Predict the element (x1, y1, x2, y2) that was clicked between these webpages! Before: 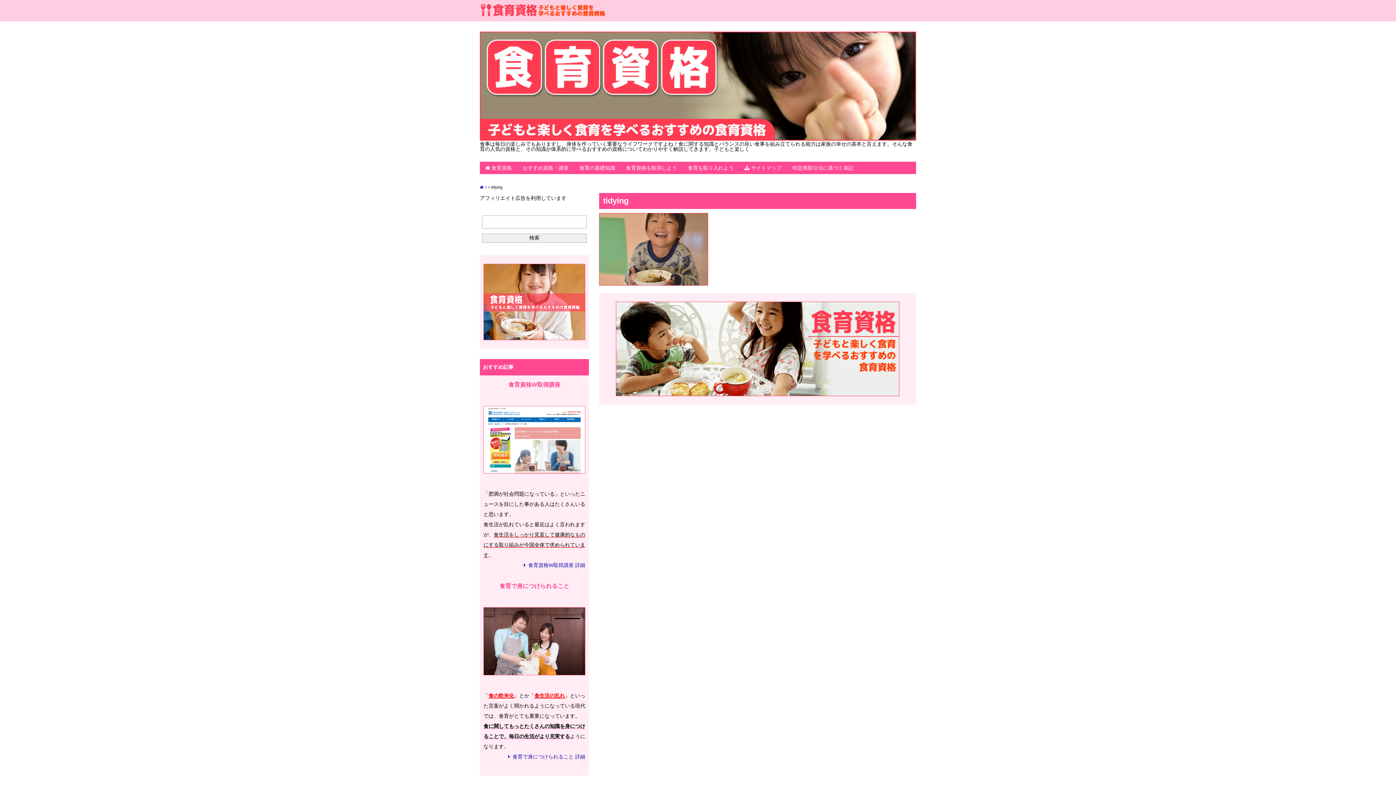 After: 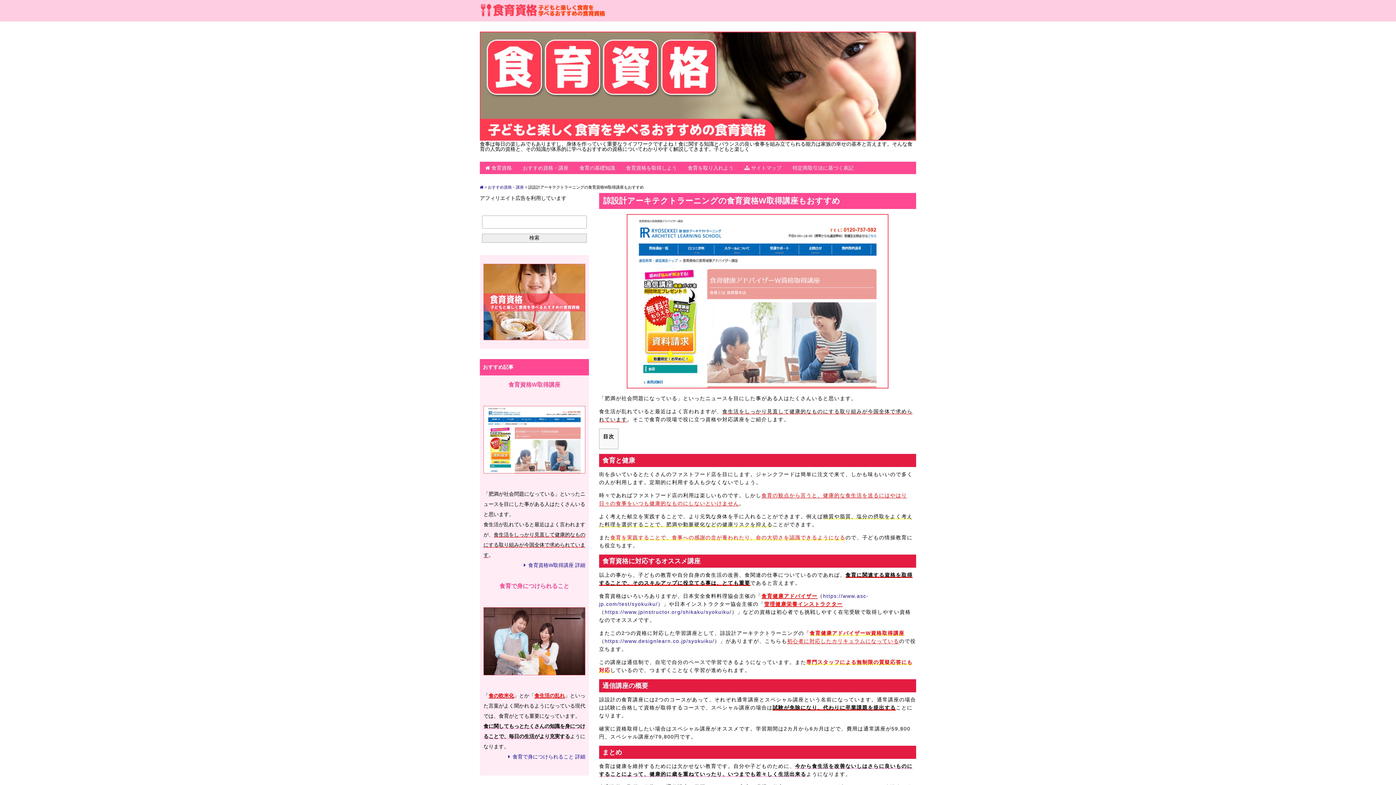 Action: label: 食育資格W取得講座 詳細 bbox: (524, 560, 585, 570)